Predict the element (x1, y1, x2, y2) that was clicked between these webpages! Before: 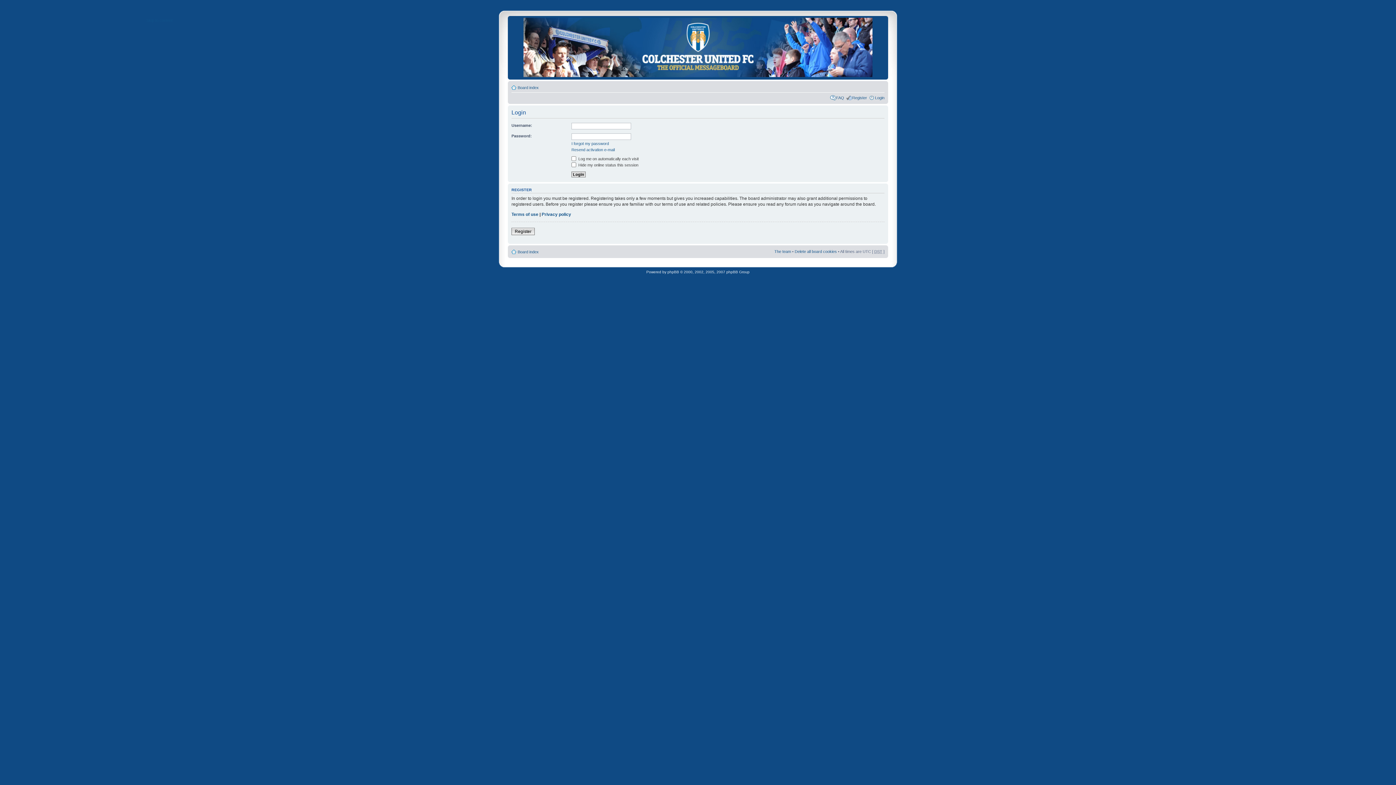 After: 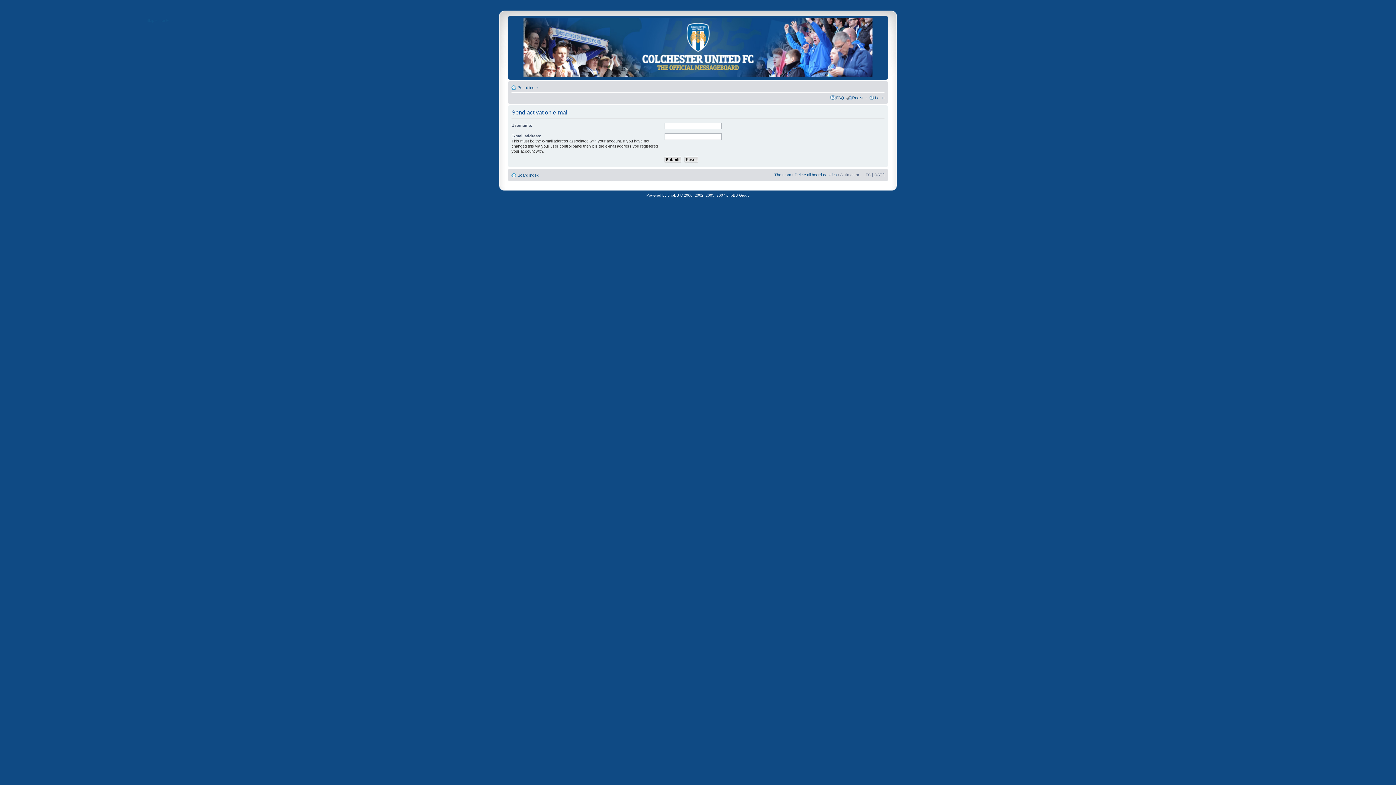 Action: label: Resend activation e-mail bbox: (571, 147, 614, 152)